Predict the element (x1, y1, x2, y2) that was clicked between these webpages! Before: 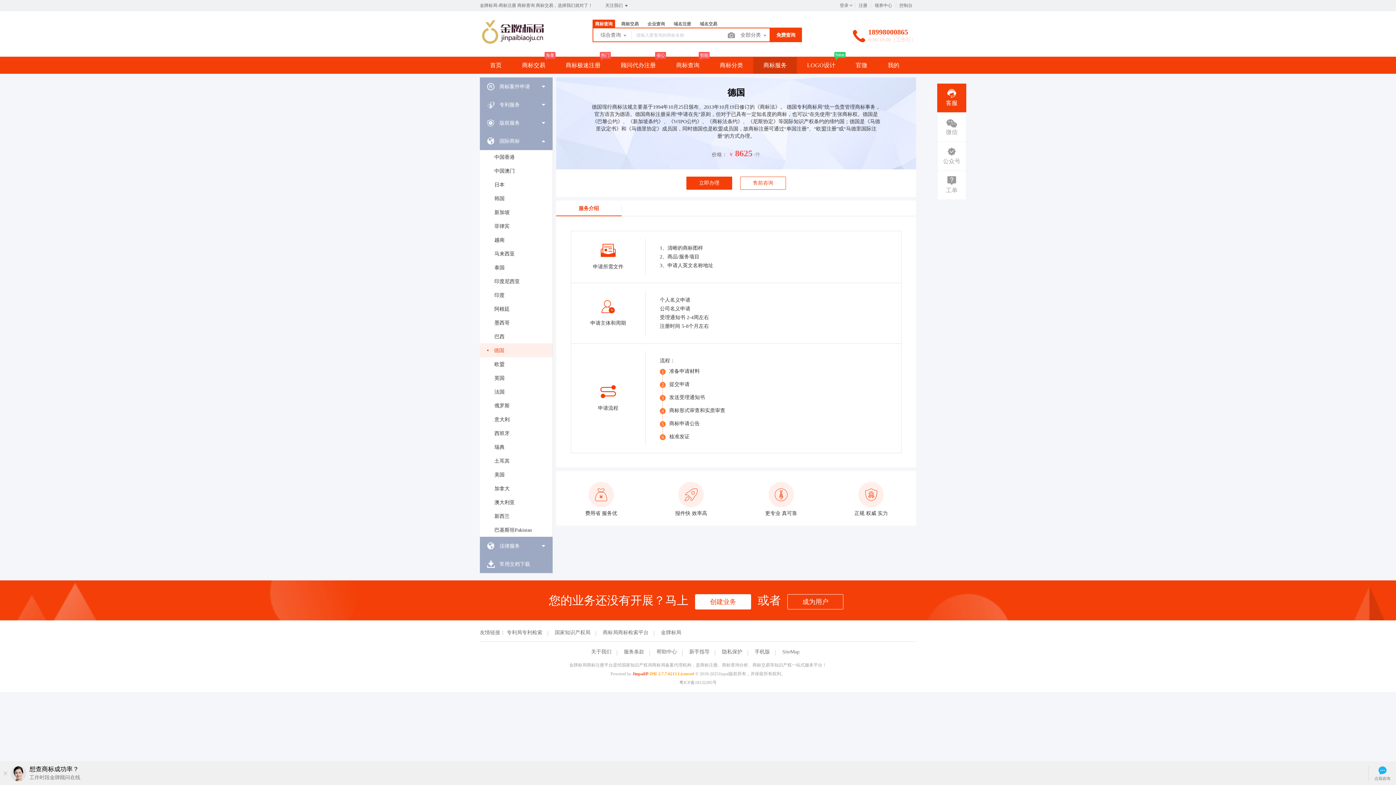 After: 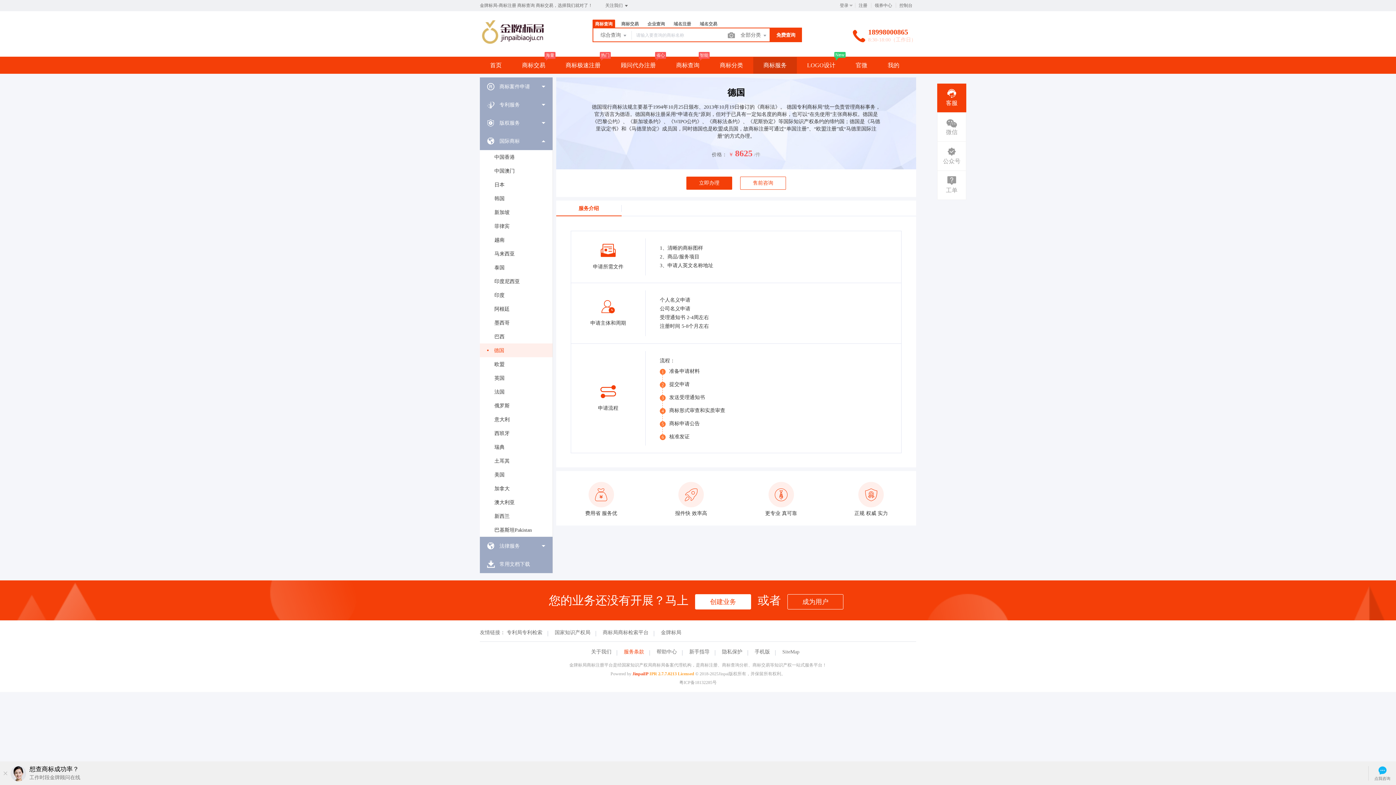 Action: bbox: (618, 649, 649, 655) label: 服务条款